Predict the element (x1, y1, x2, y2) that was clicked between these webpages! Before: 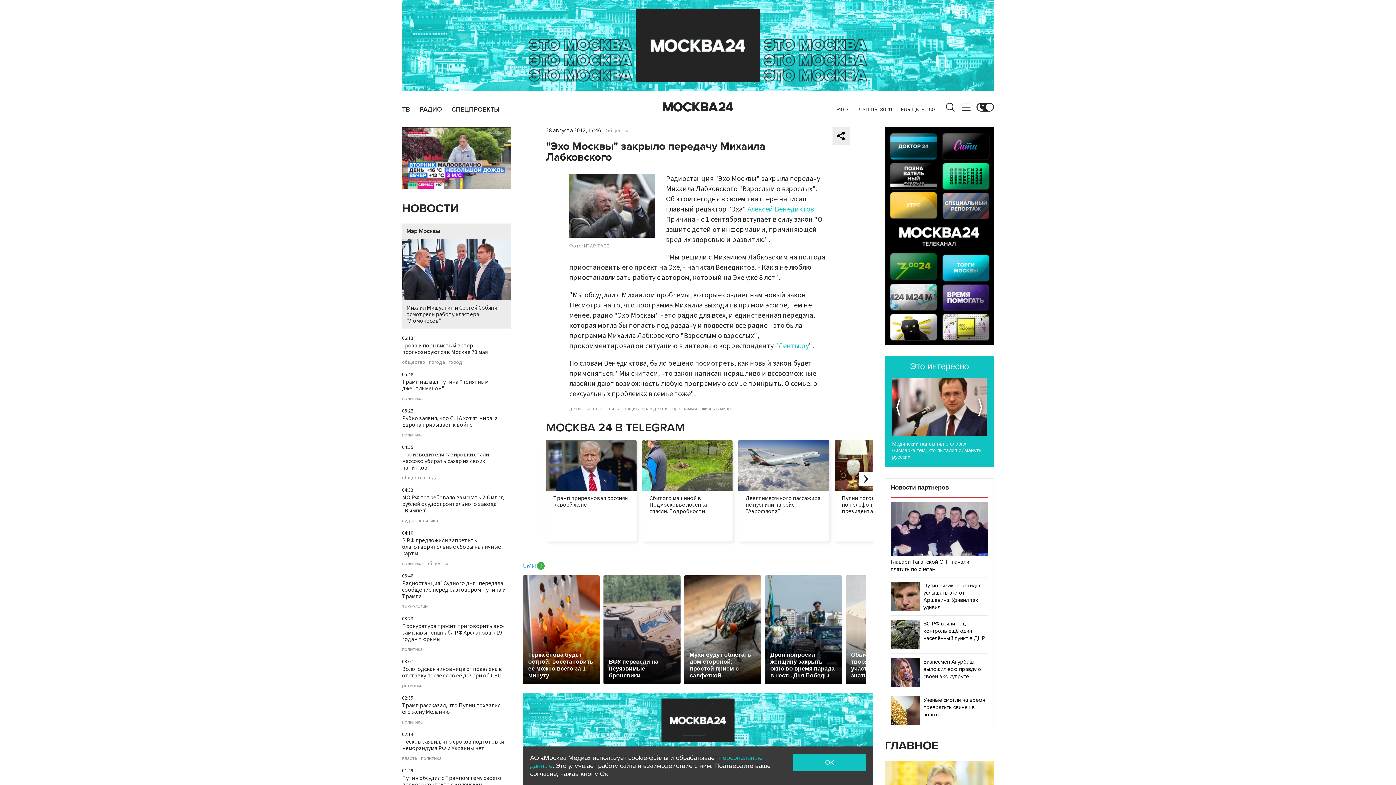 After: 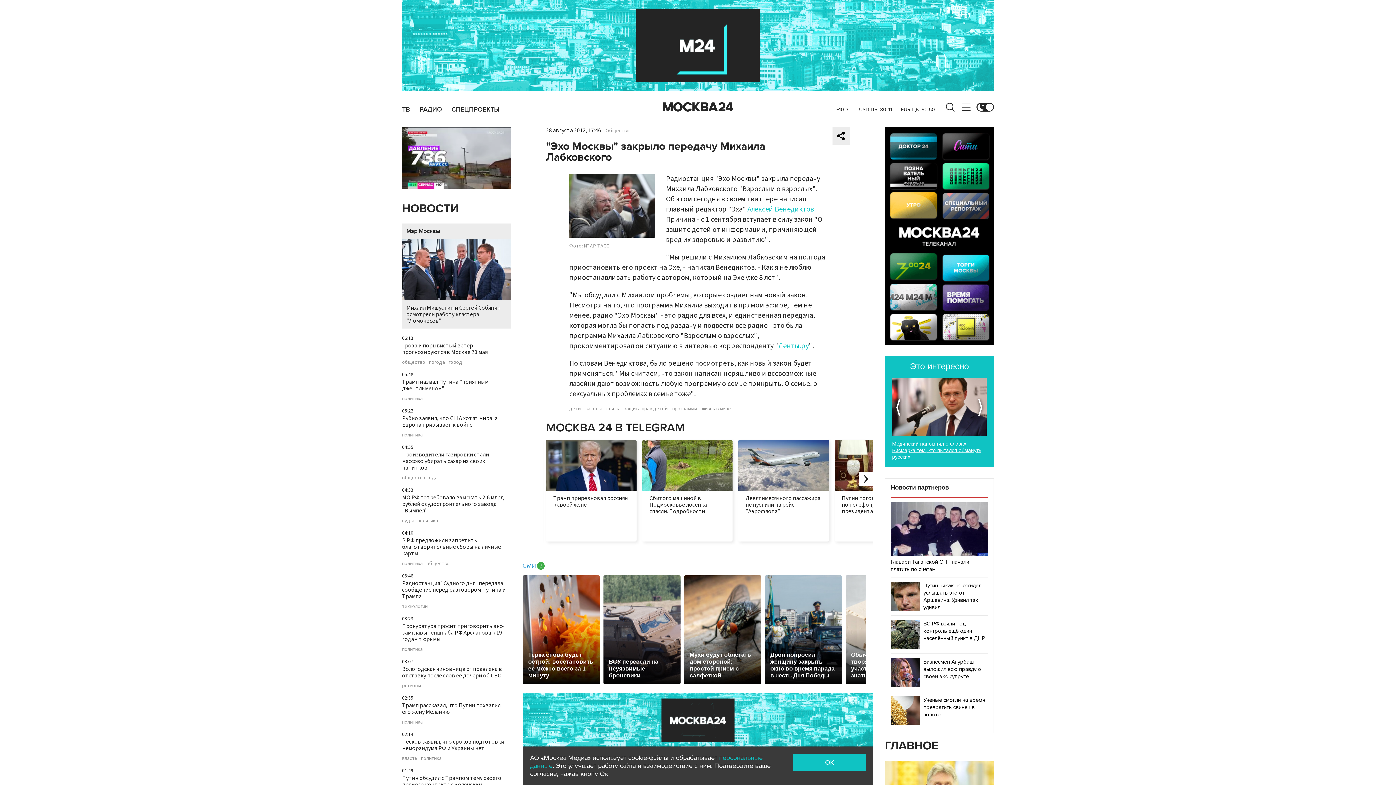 Action: label: Мединский напомнил о словах Бисмарка тем, кто пытался обмануть русских bbox: (892, 440, 986, 460)